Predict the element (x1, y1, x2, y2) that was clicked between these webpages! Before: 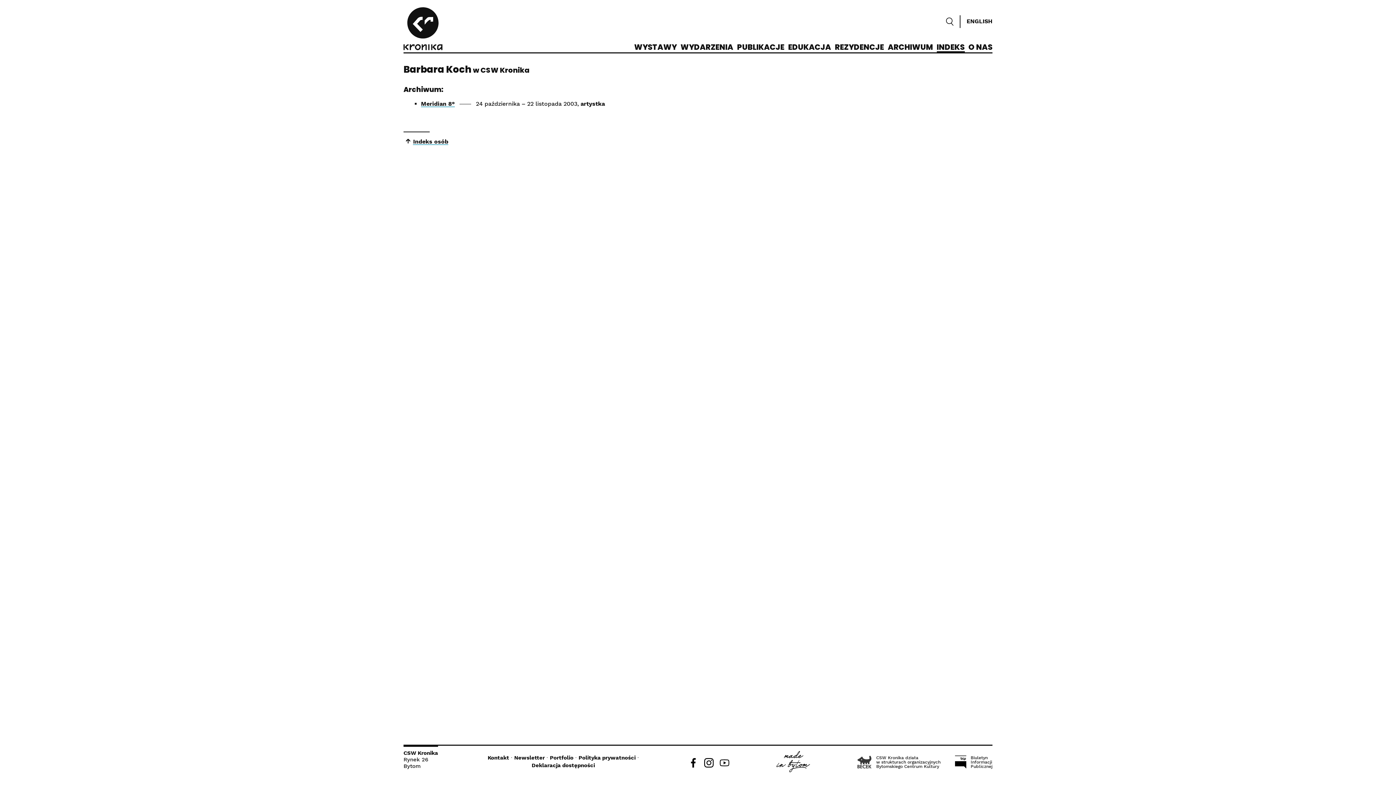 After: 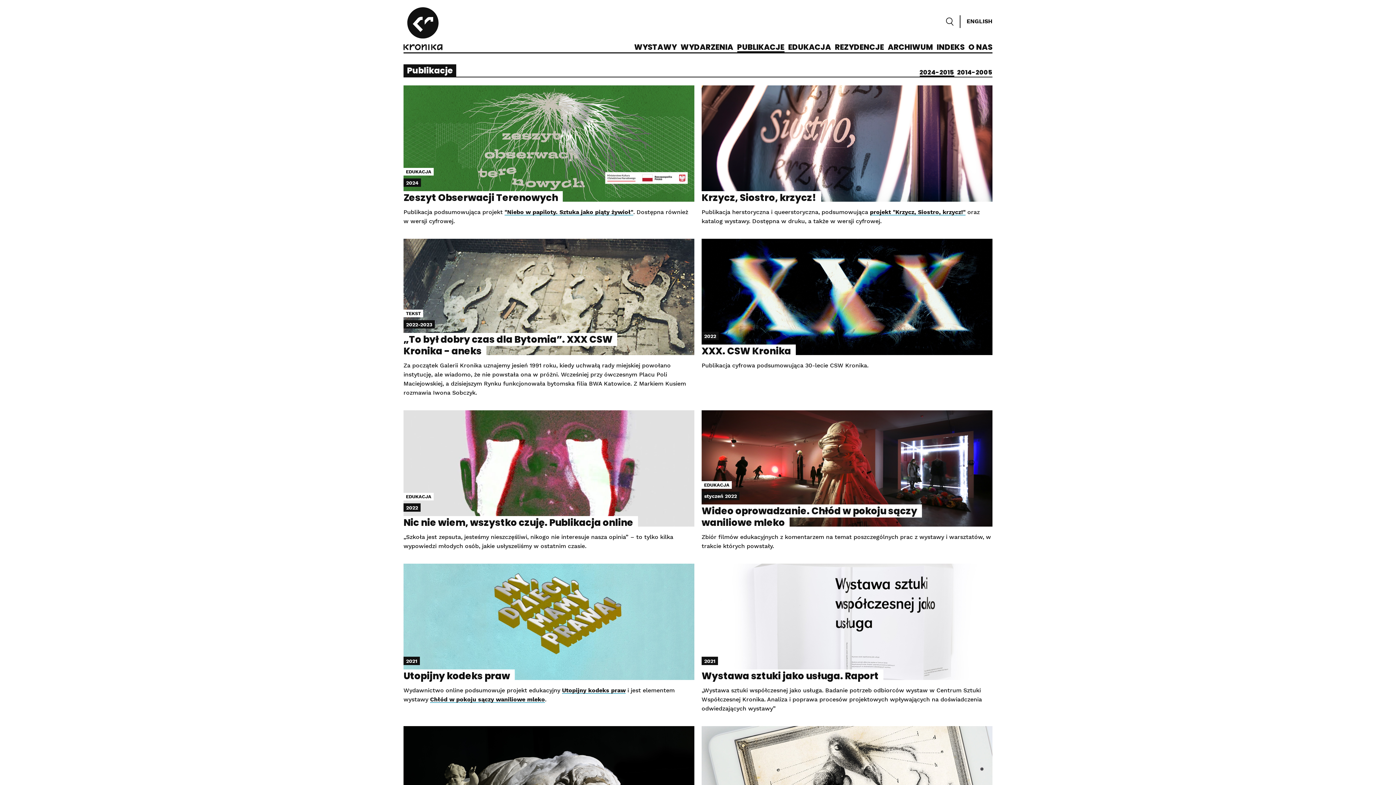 Action: label: PUBLIKACJE bbox: (737, 42, 784, 52)